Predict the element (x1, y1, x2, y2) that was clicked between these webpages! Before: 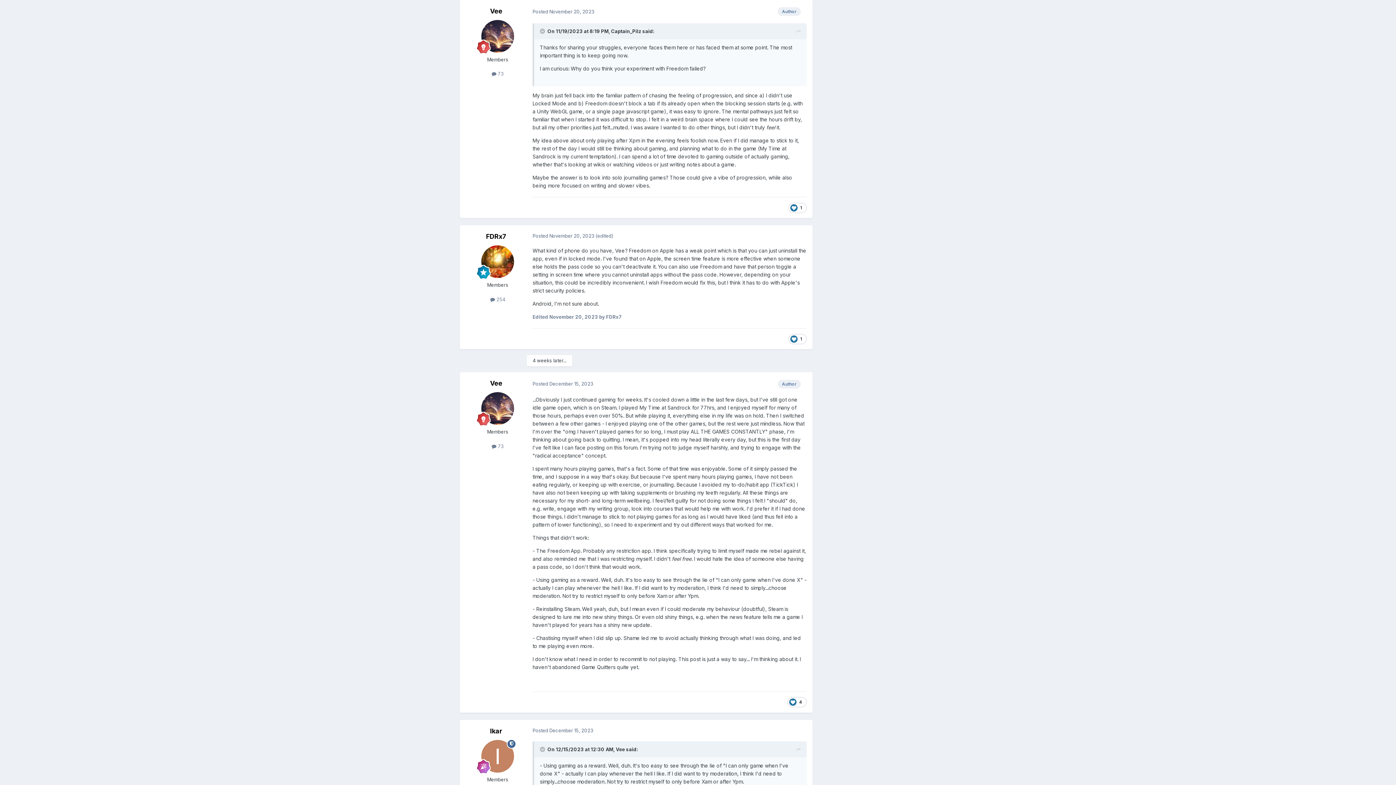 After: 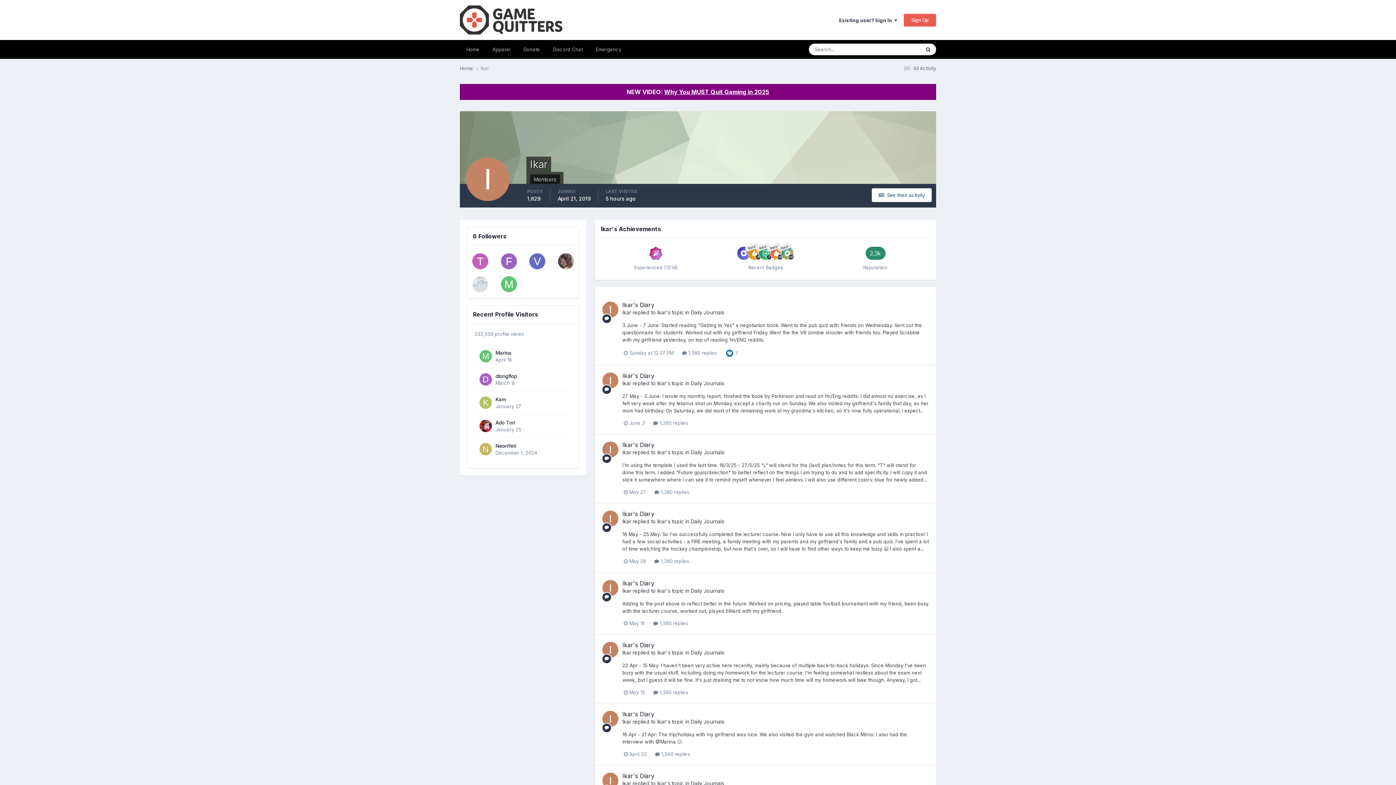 Action: label: Ikar bbox: (490, 727, 502, 735)